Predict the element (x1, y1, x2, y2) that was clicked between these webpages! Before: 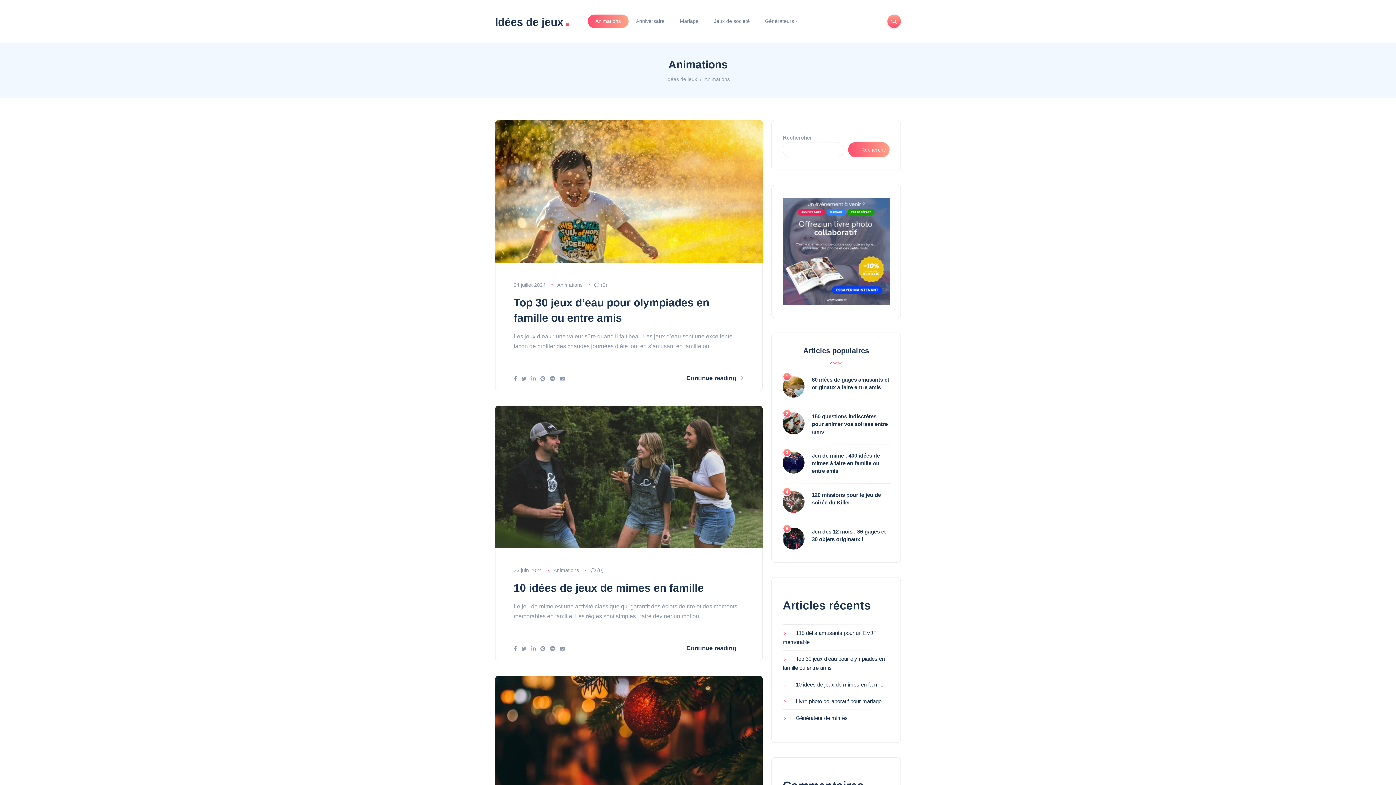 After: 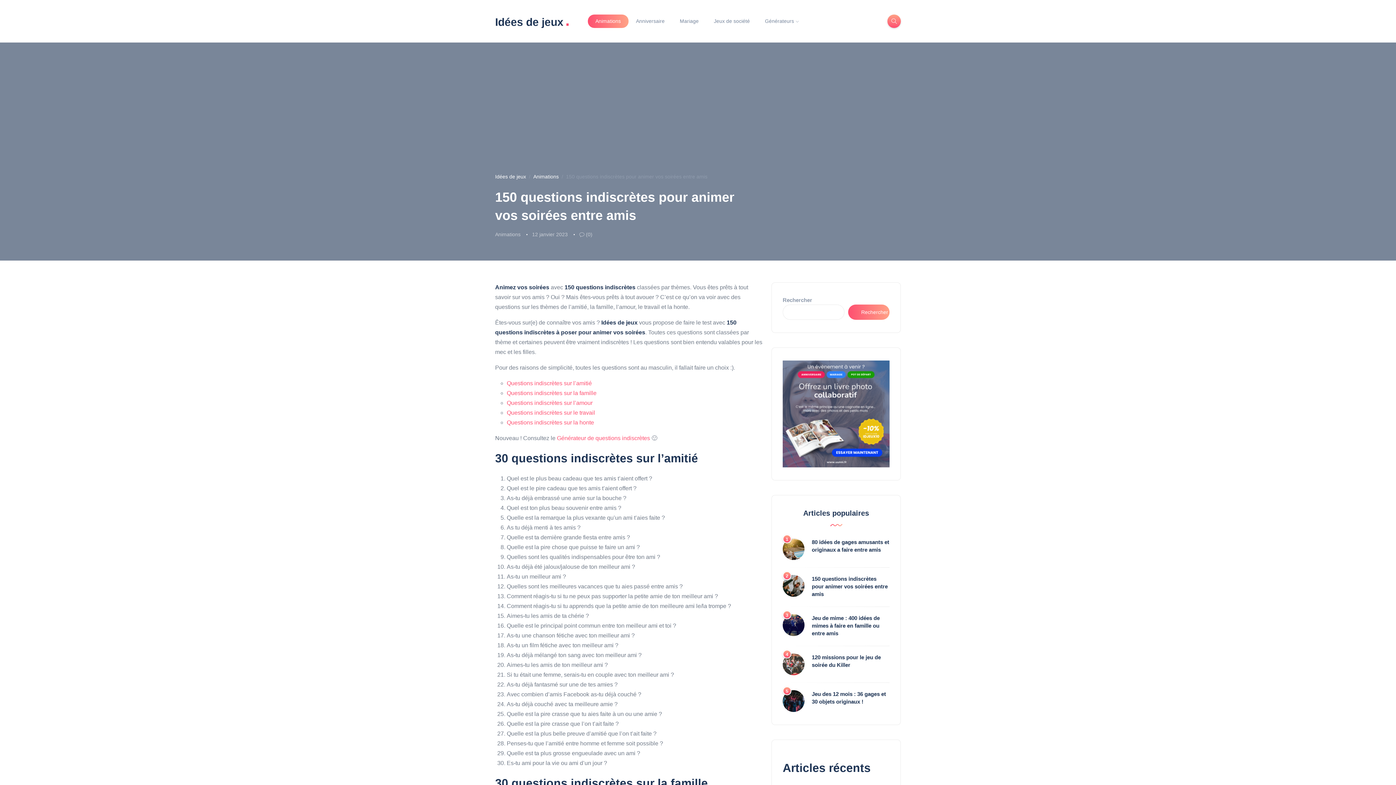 Action: bbox: (812, 413, 888, 434) label: 150 questions indiscrètes pour animer vos soirées entre amis